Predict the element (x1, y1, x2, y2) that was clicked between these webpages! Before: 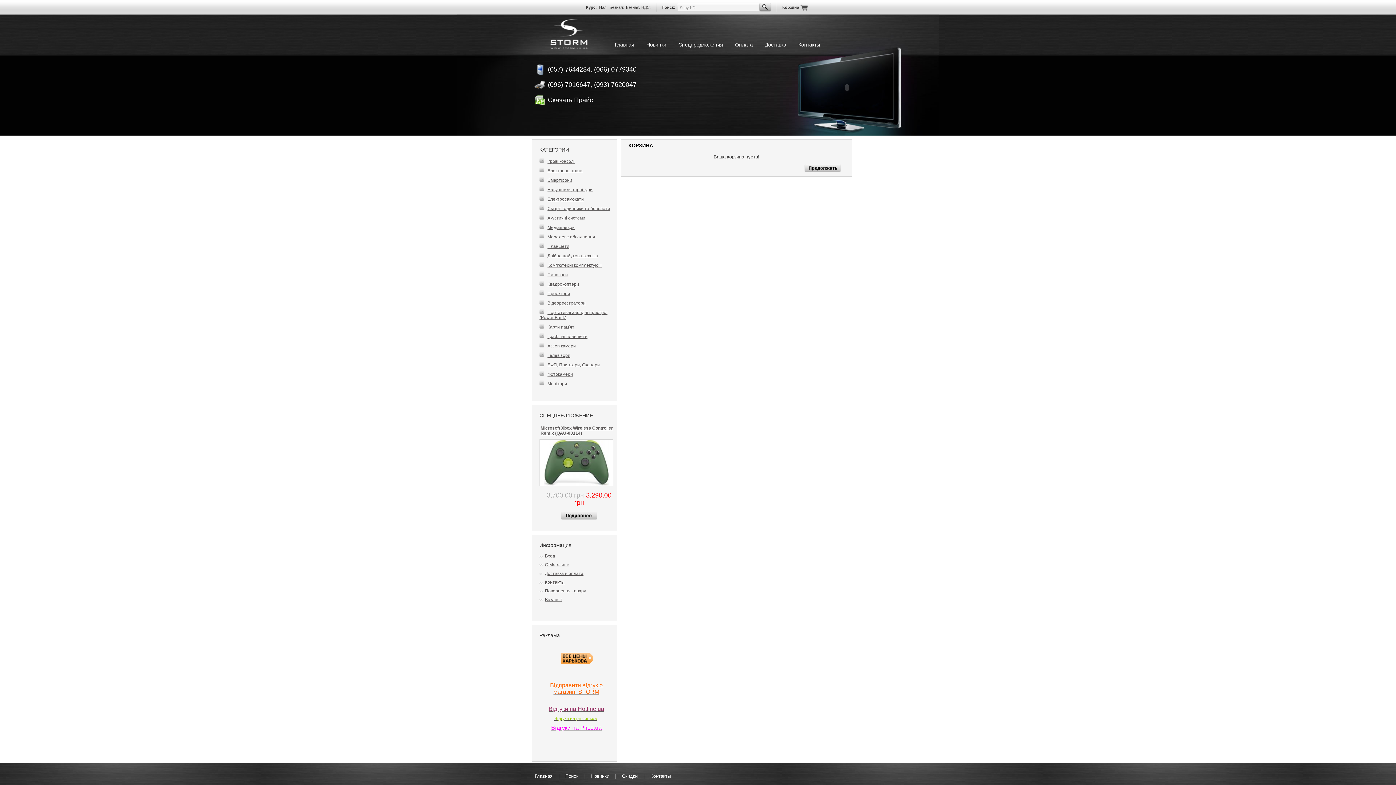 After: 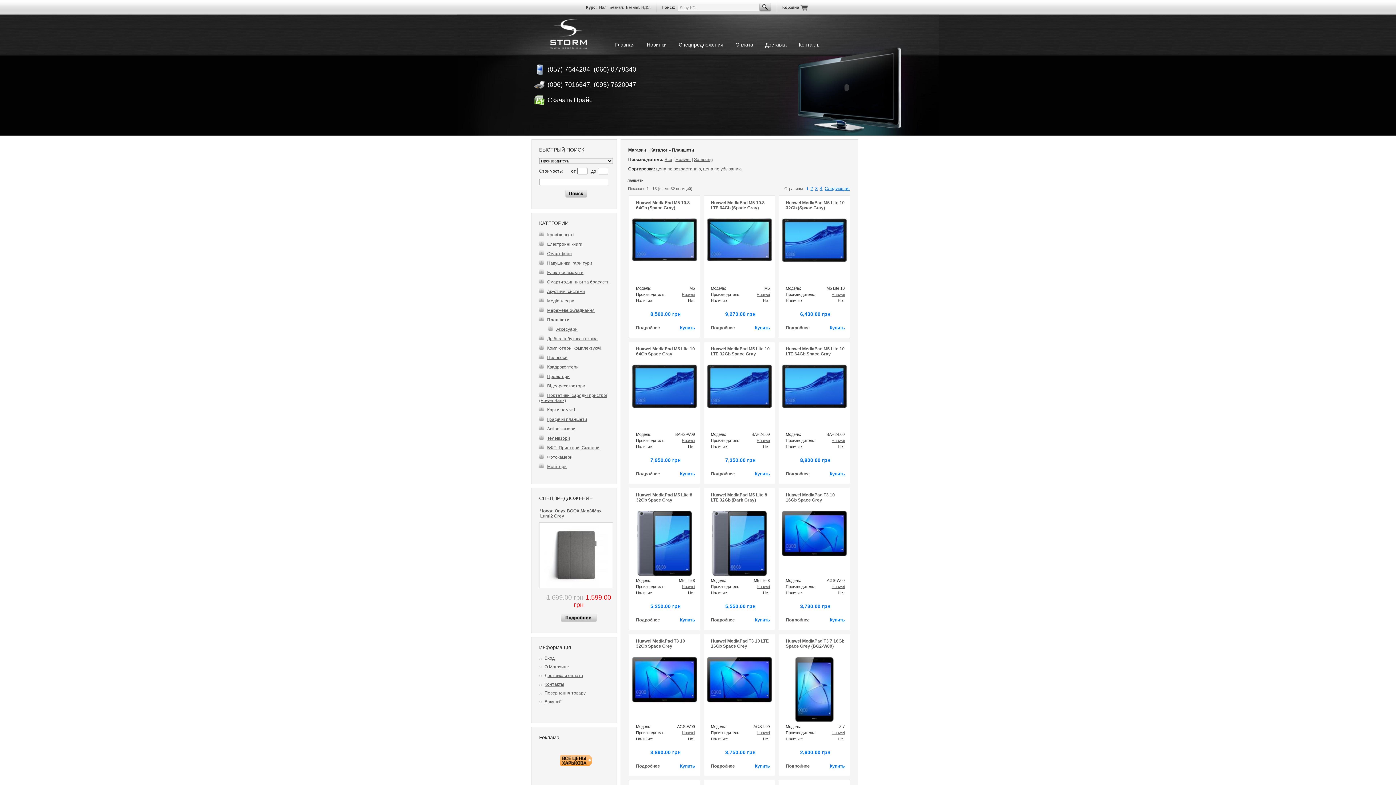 Action: bbox: (547, 244, 569, 249) label: Планшети